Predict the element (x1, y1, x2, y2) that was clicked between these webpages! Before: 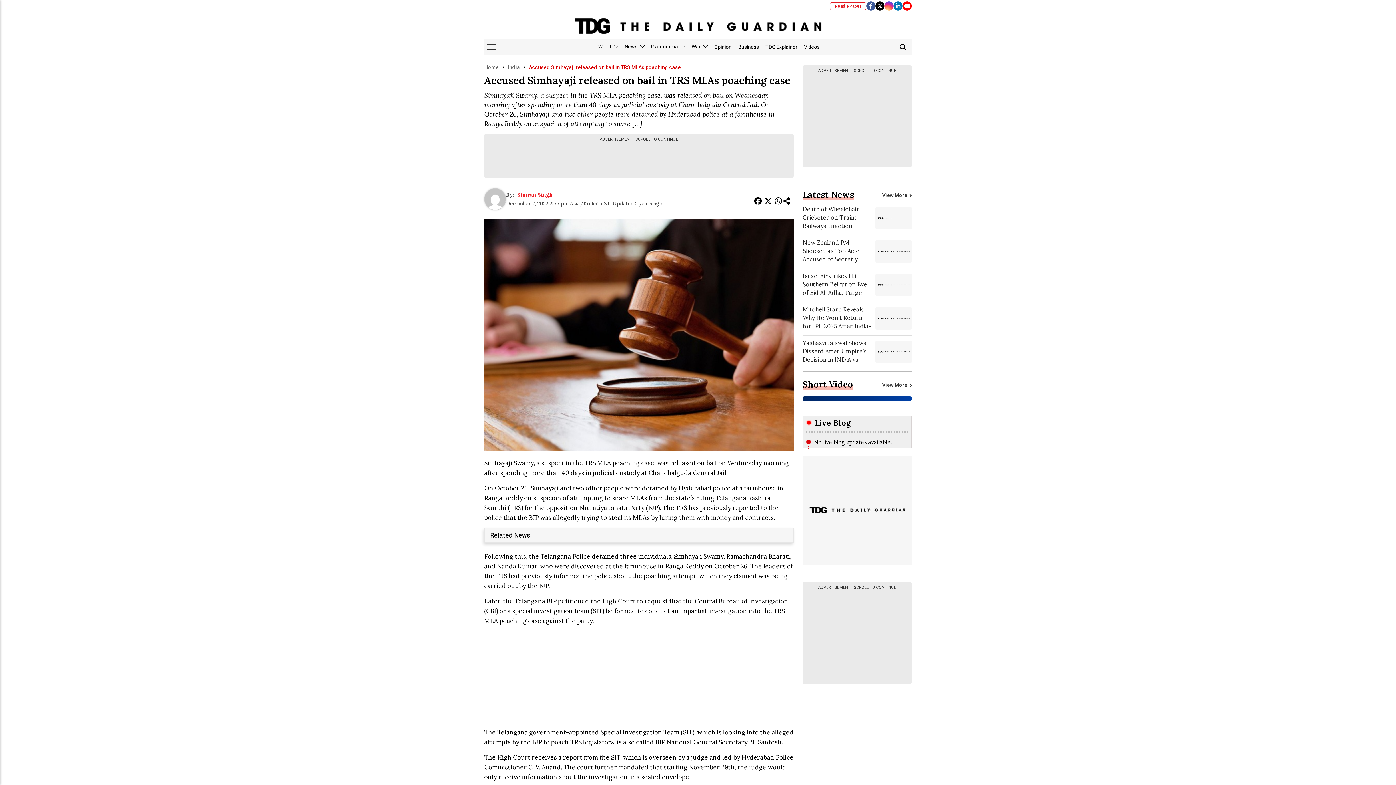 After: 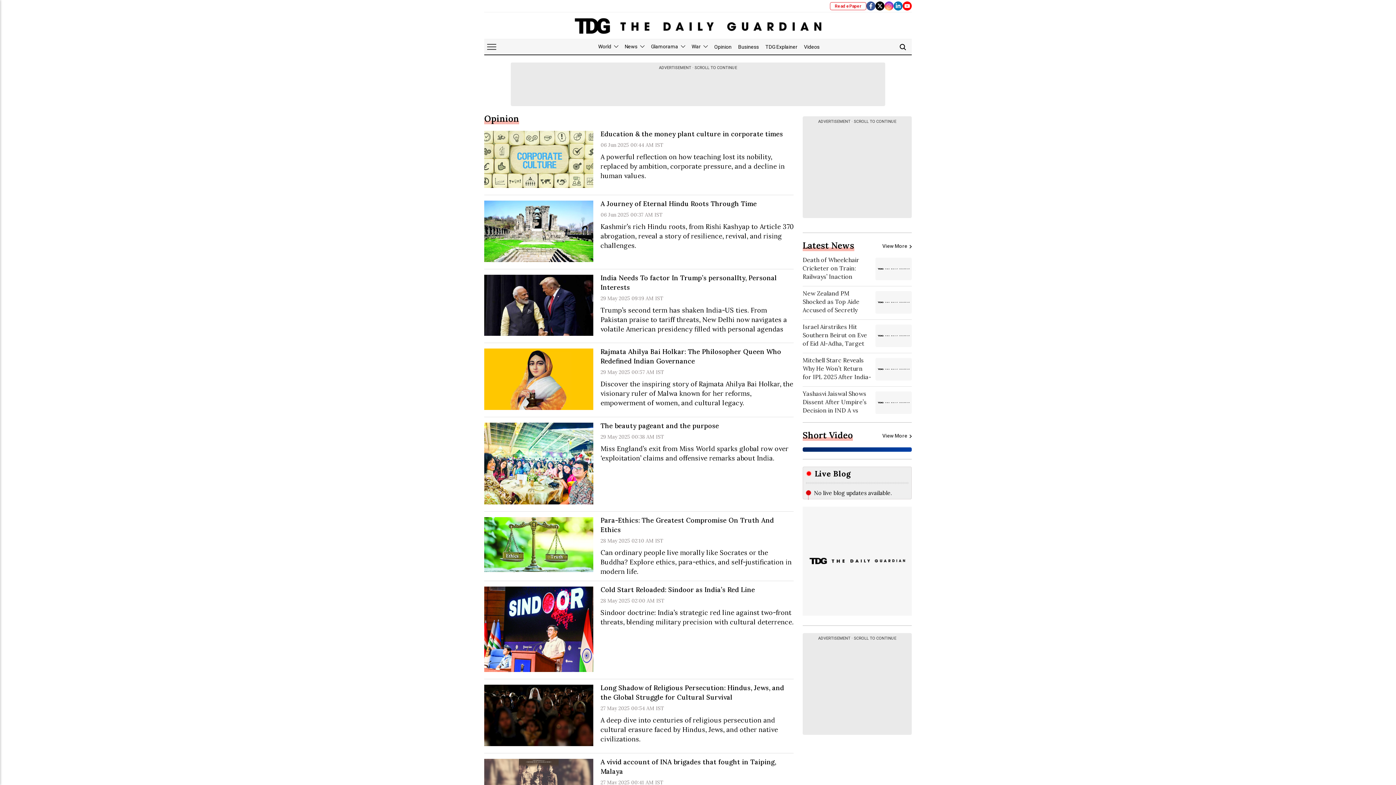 Action: bbox: (711, 39, 735, 54) label: Opinion